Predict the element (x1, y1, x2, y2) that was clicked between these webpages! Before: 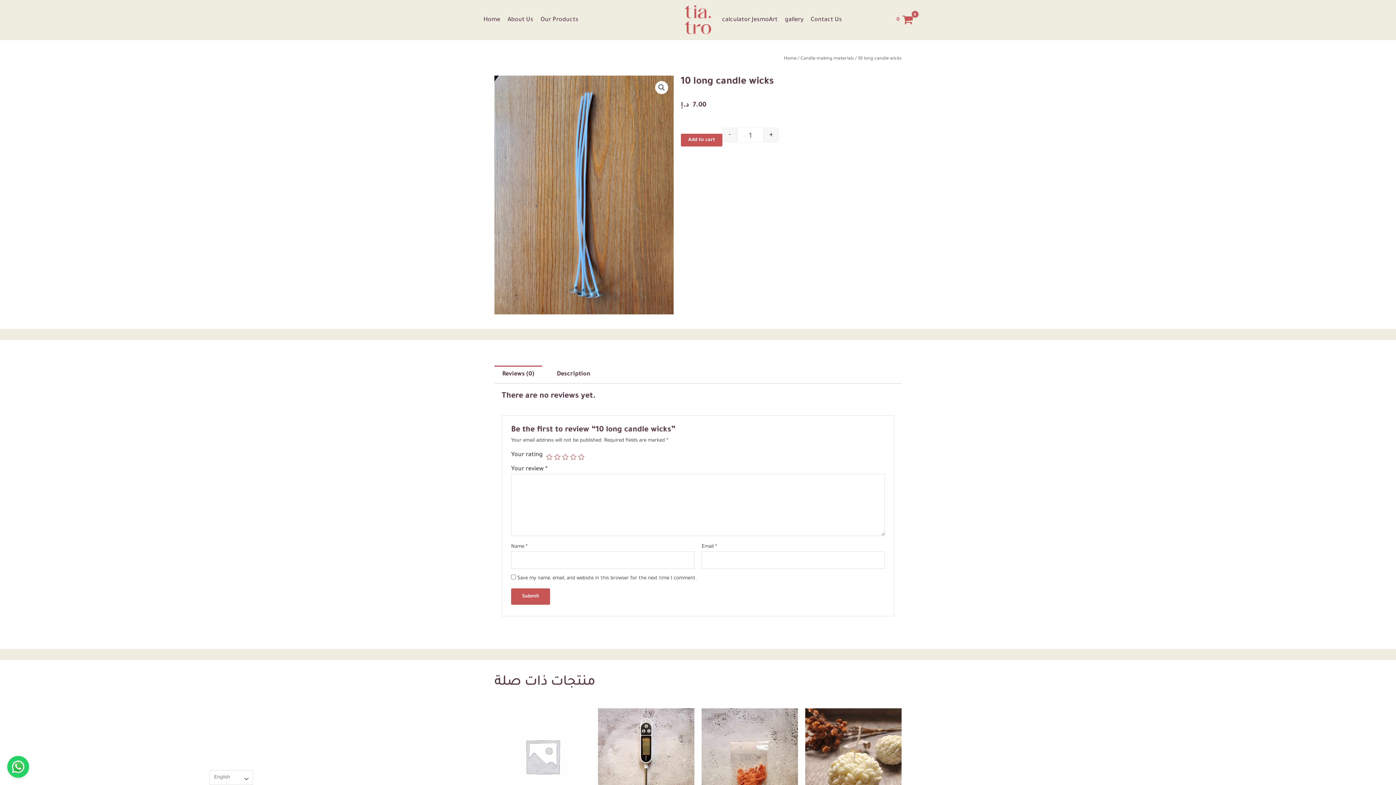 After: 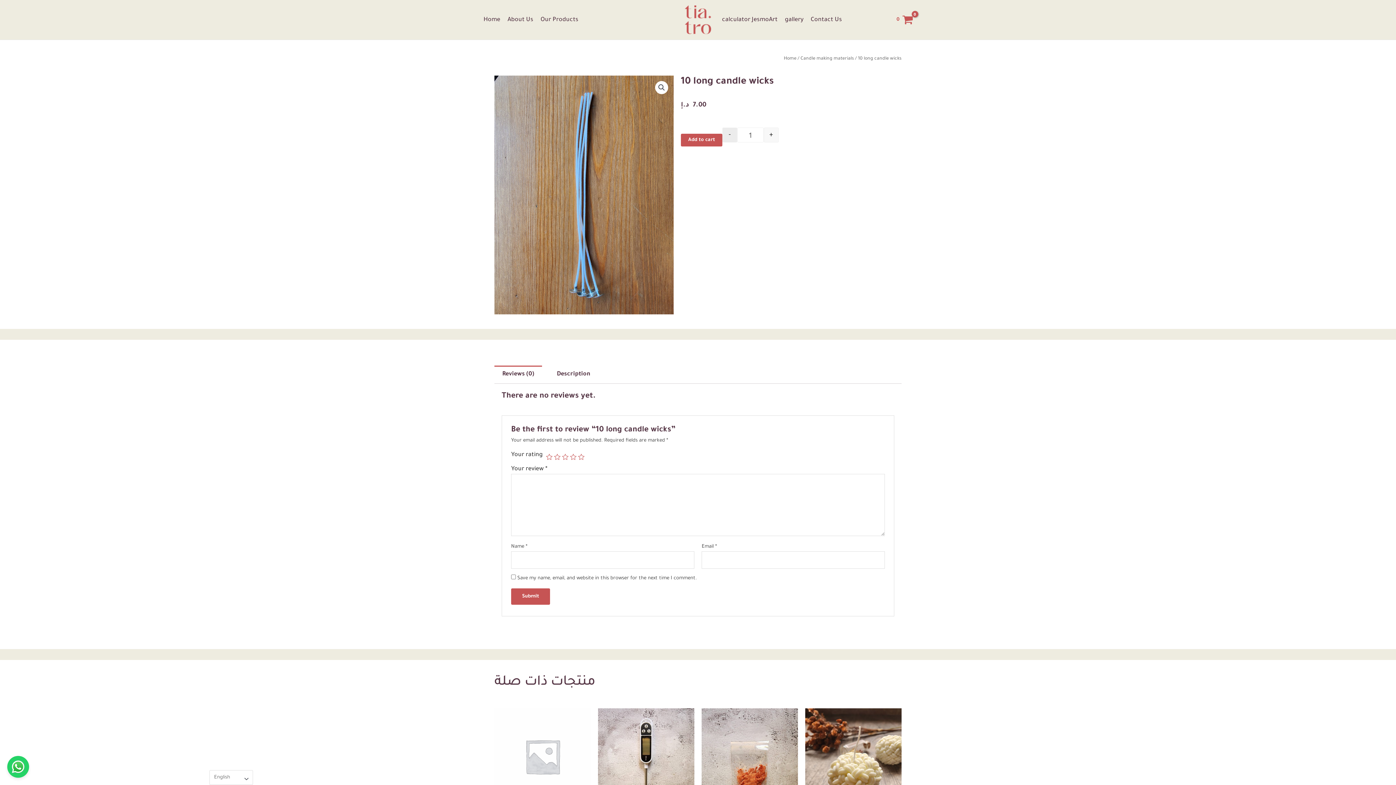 Action: label: - bbox: (722, 127, 737, 142)